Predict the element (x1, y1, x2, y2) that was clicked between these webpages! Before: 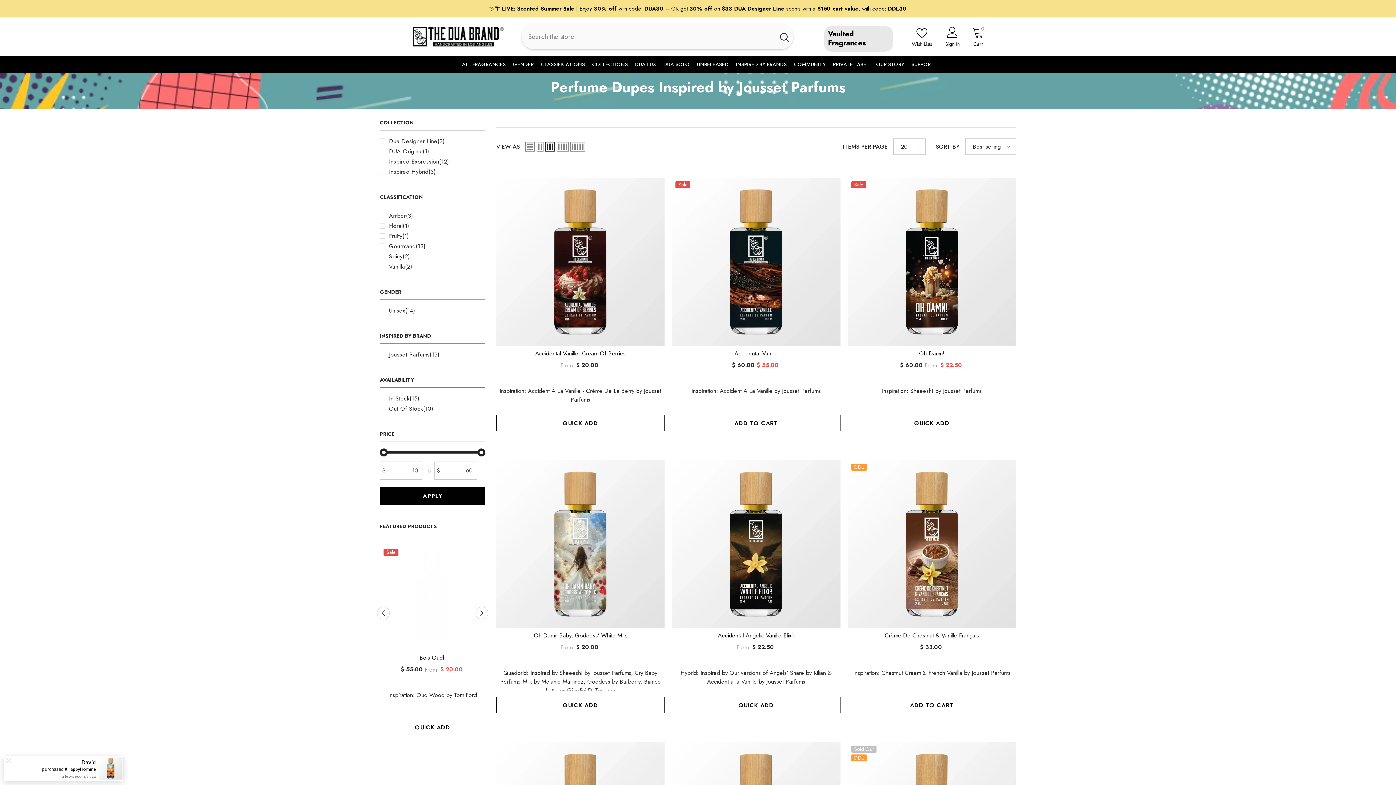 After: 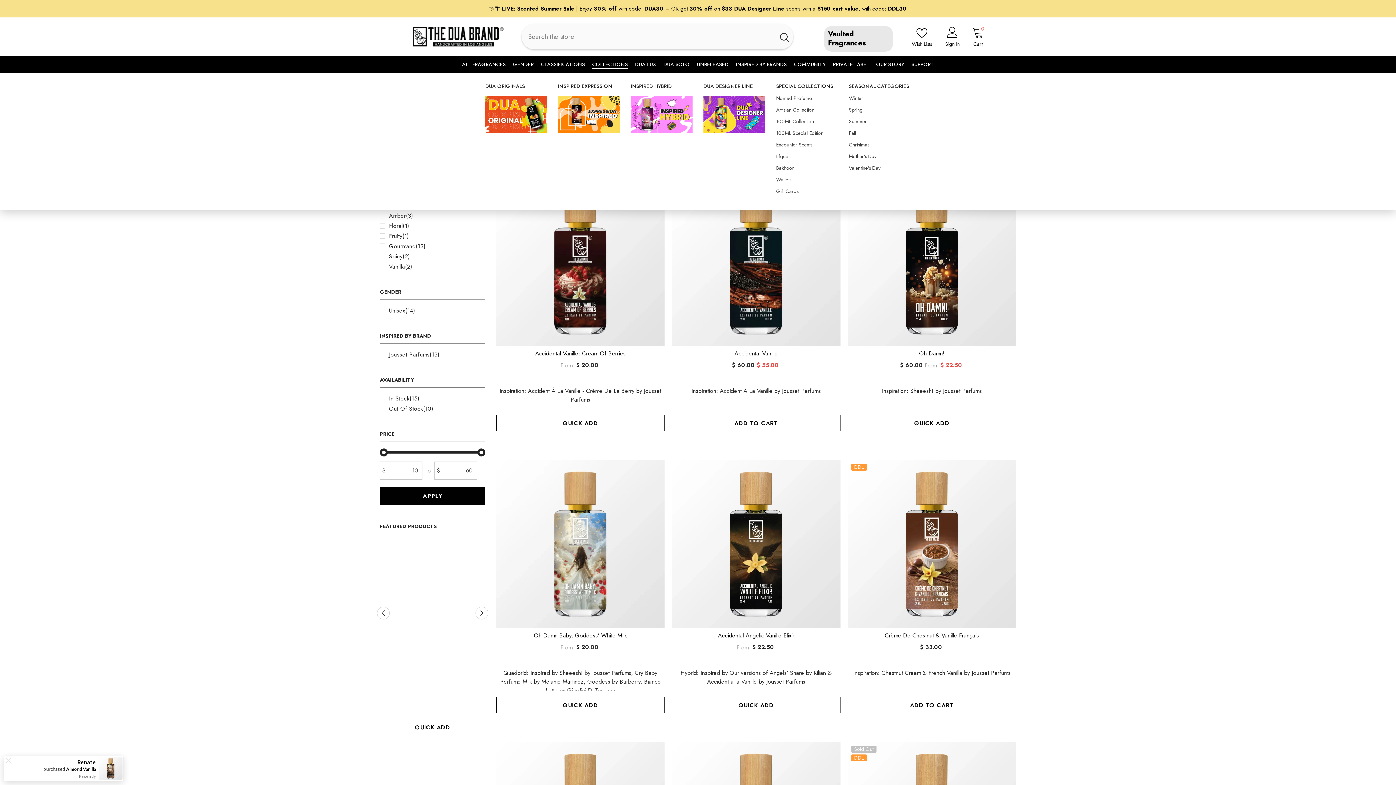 Action: label: COLLECTIONS bbox: (588, 60, 631, 73)